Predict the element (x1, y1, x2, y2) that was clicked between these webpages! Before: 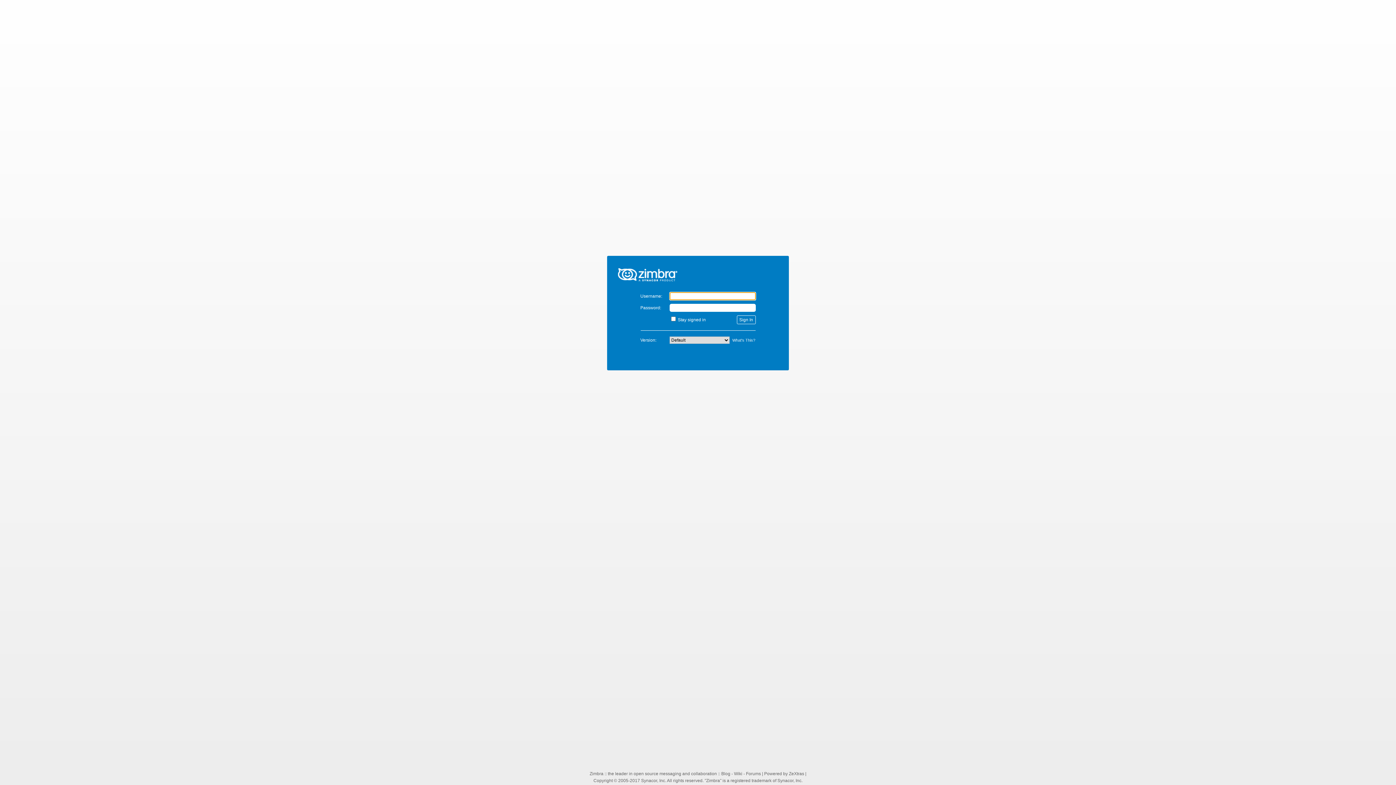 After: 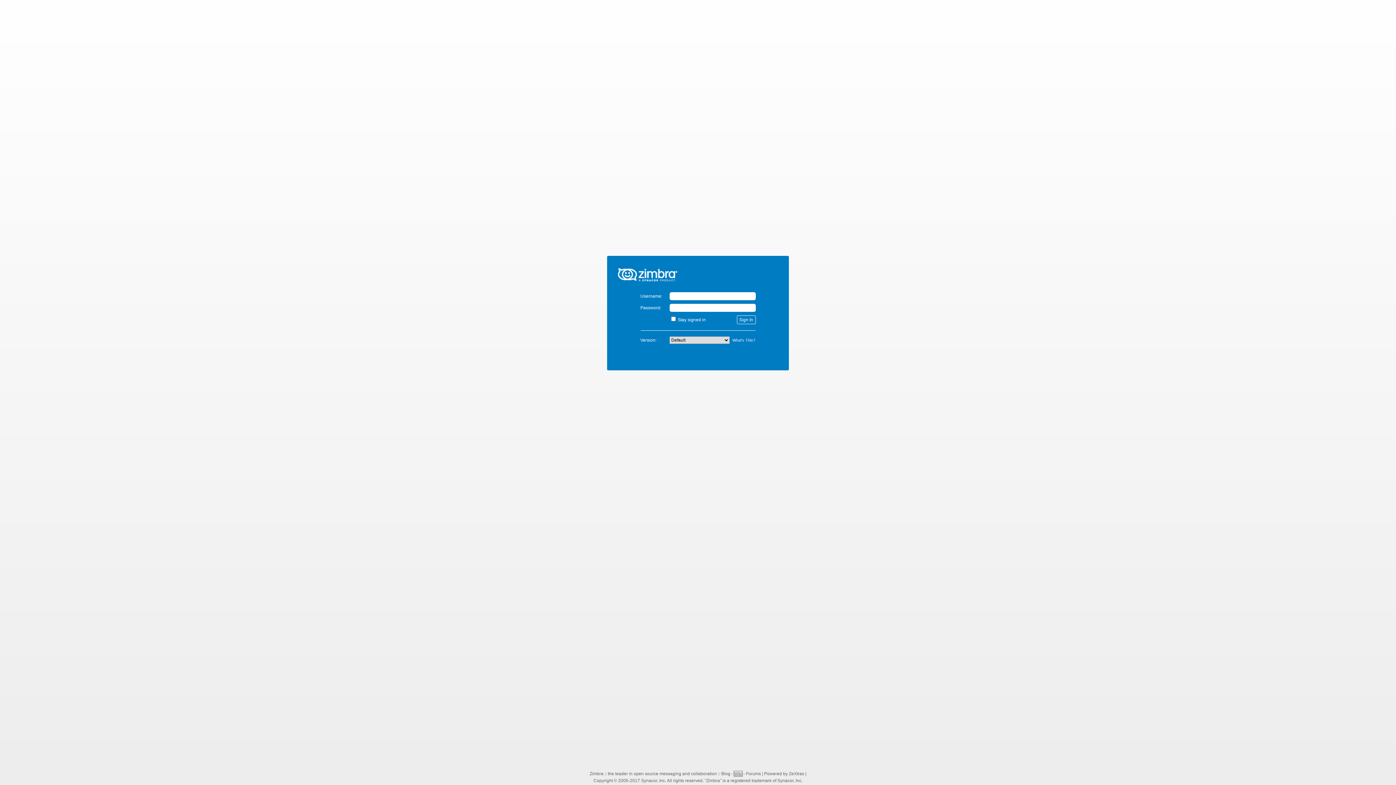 Action: bbox: (734, 771, 742, 776) label: Wiki